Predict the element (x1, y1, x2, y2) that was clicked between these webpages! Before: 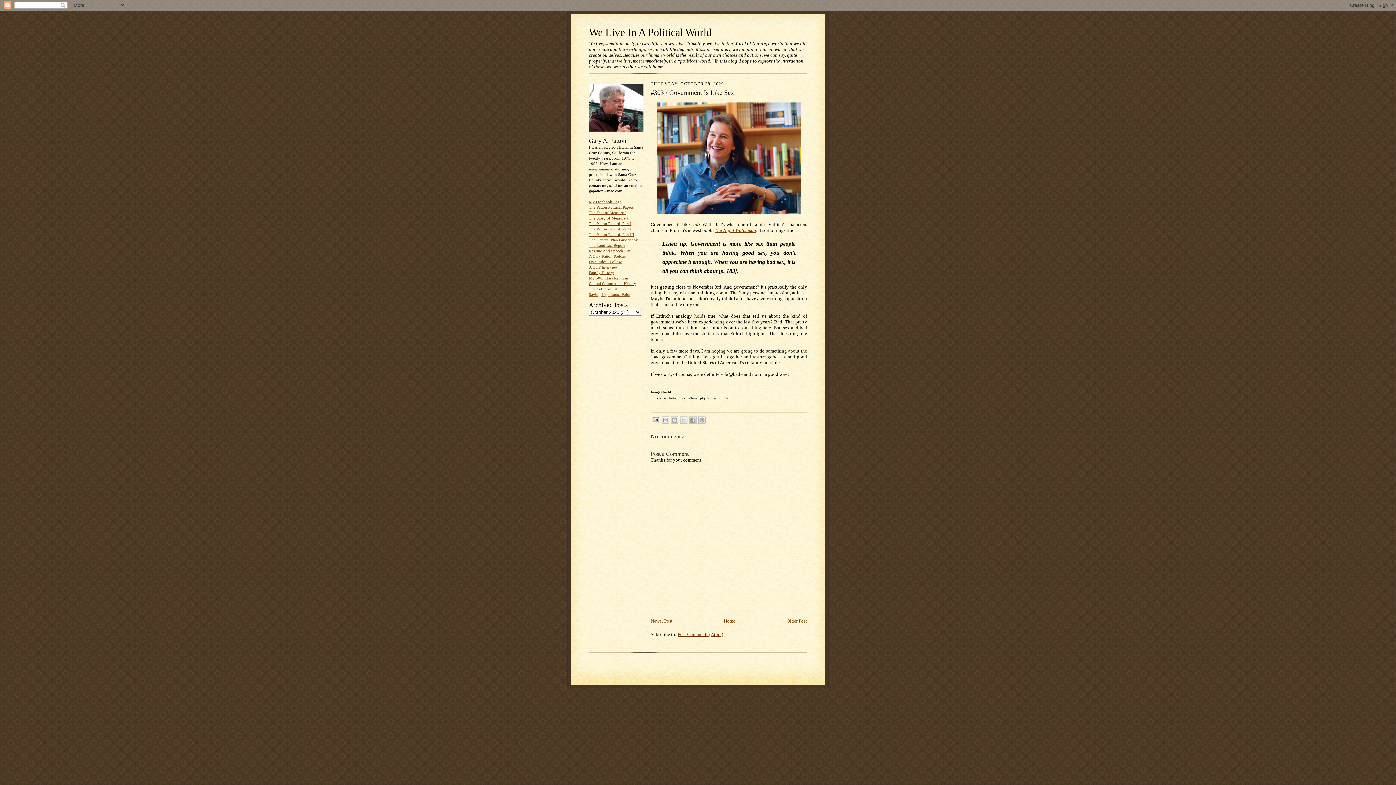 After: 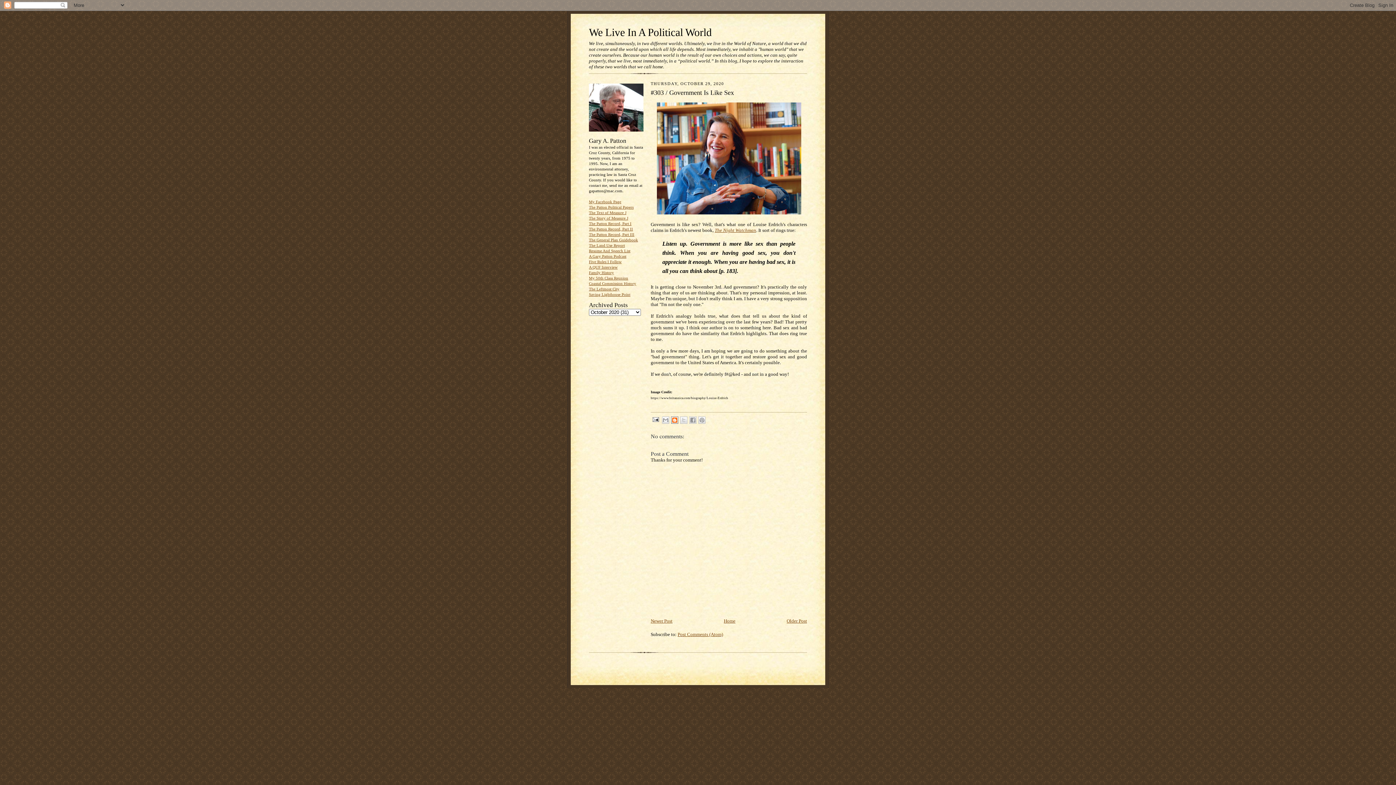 Action: label: BlogThis! bbox: (671, 416, 678, 423)